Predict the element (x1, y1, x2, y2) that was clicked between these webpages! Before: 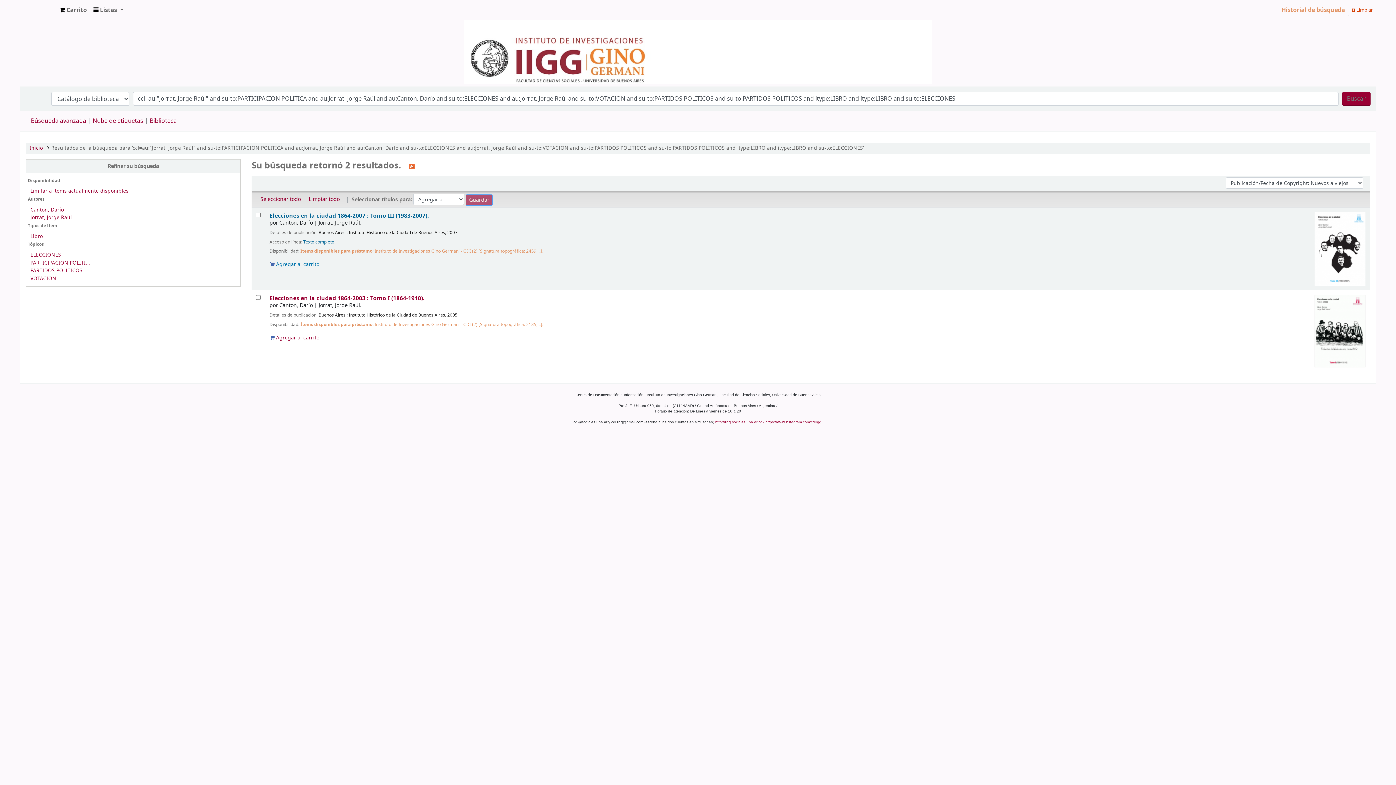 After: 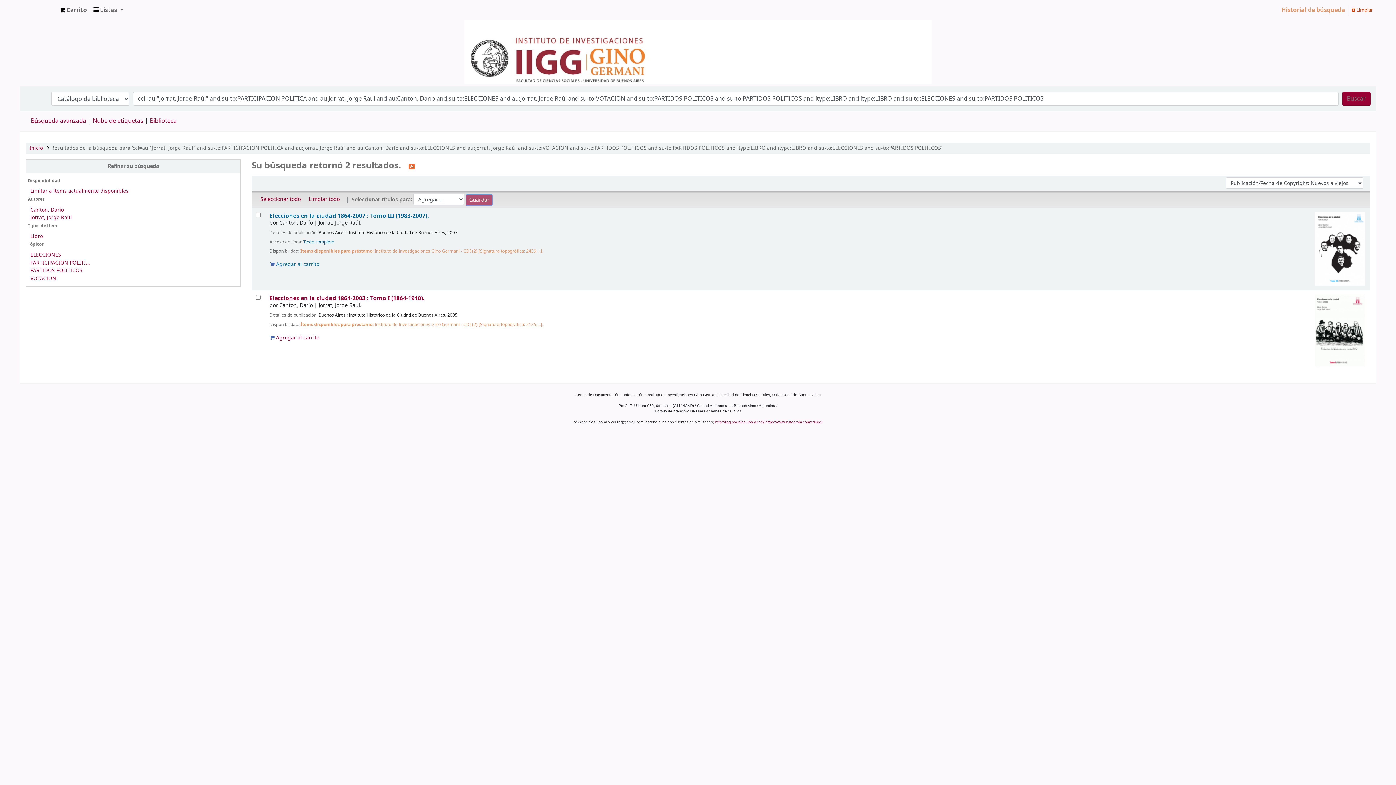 Action: label: PARTIDOS POLITICOS bbox: (30, 267, 82, 274)